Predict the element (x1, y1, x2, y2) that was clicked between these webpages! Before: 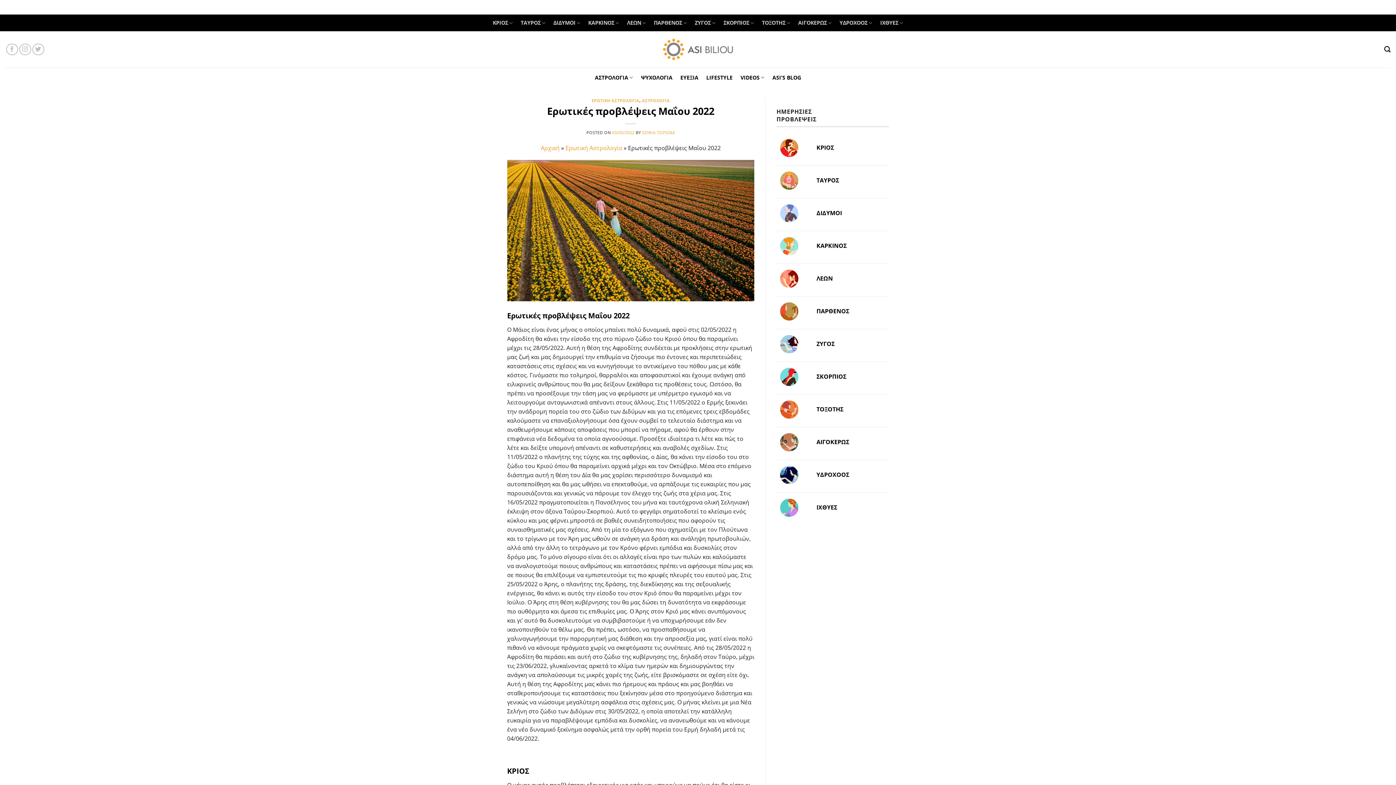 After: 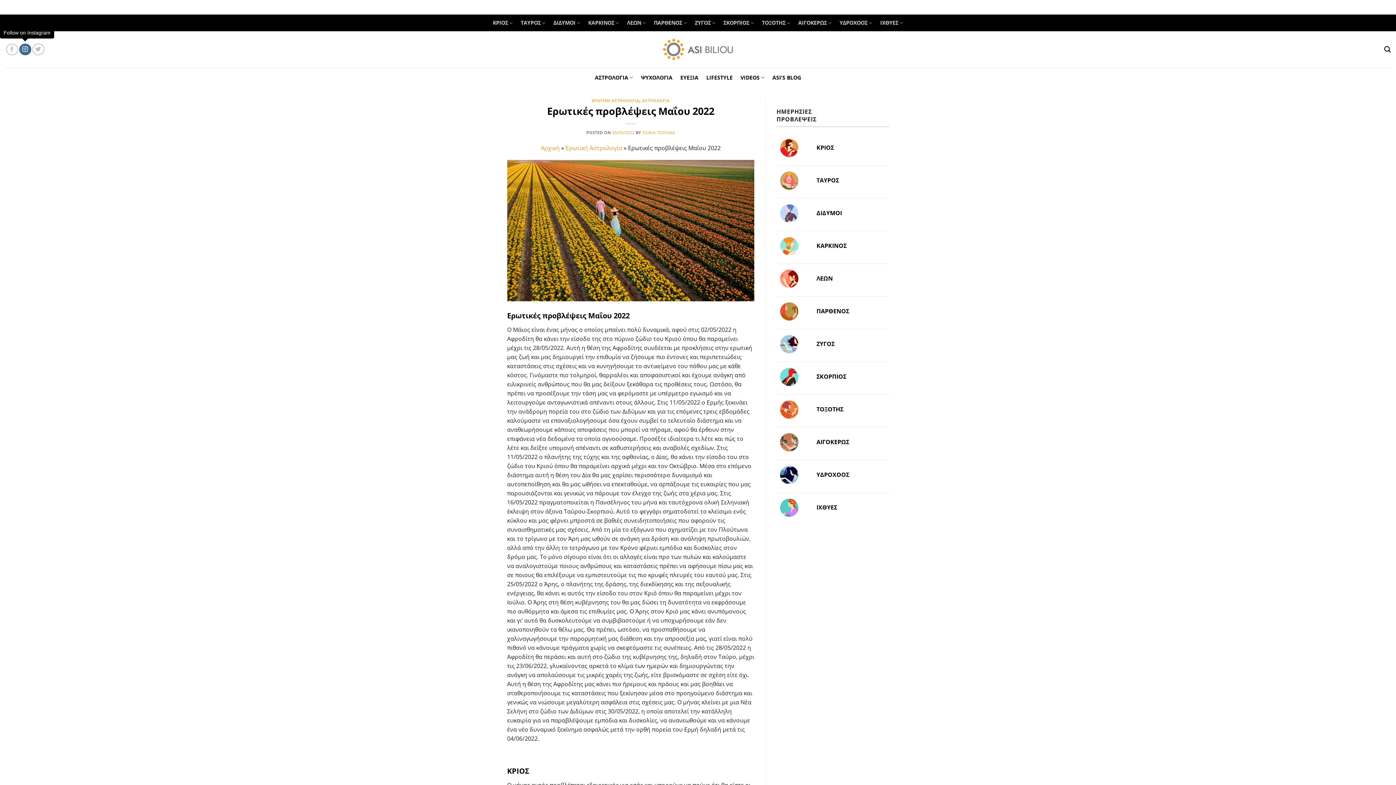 Action: label: Follow on Instagram bbox: (19, 43, 31, 55)